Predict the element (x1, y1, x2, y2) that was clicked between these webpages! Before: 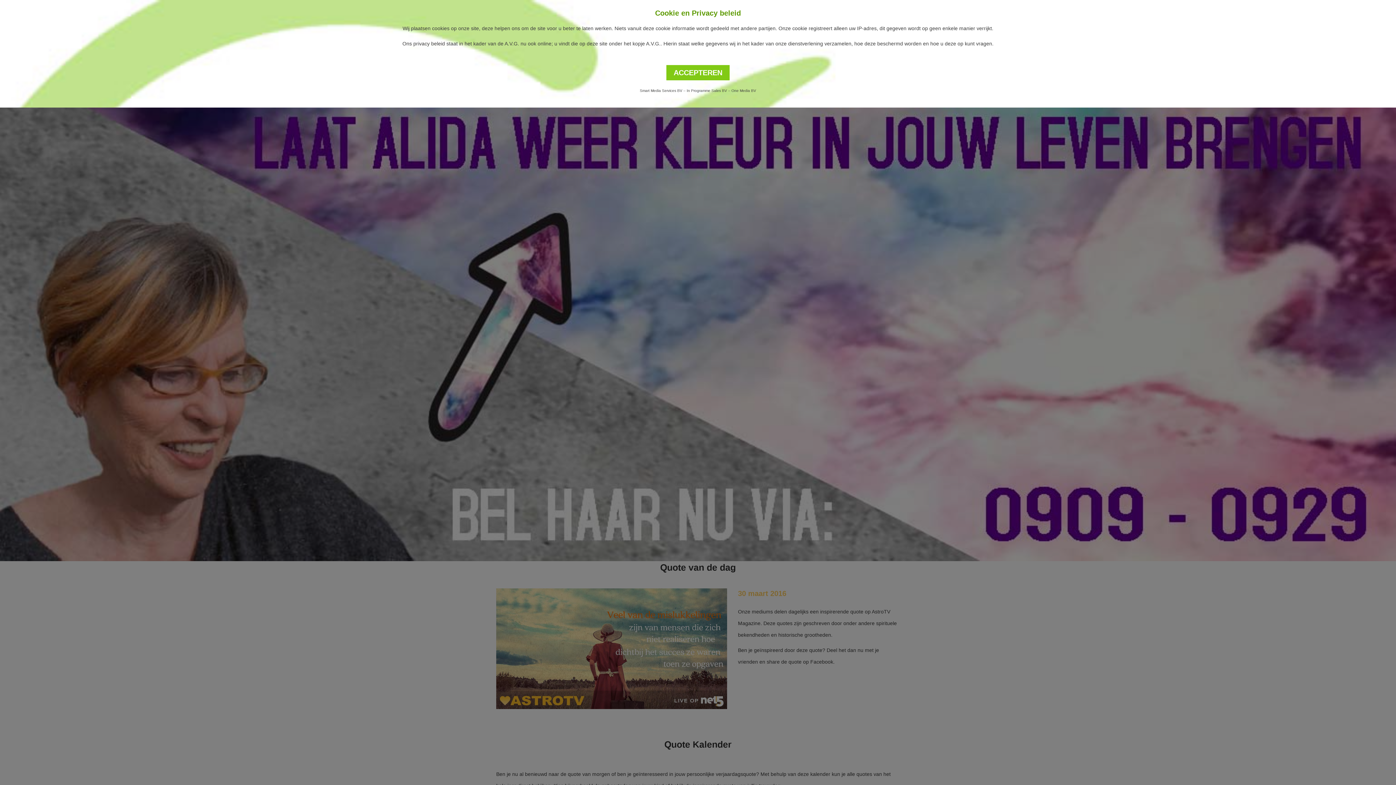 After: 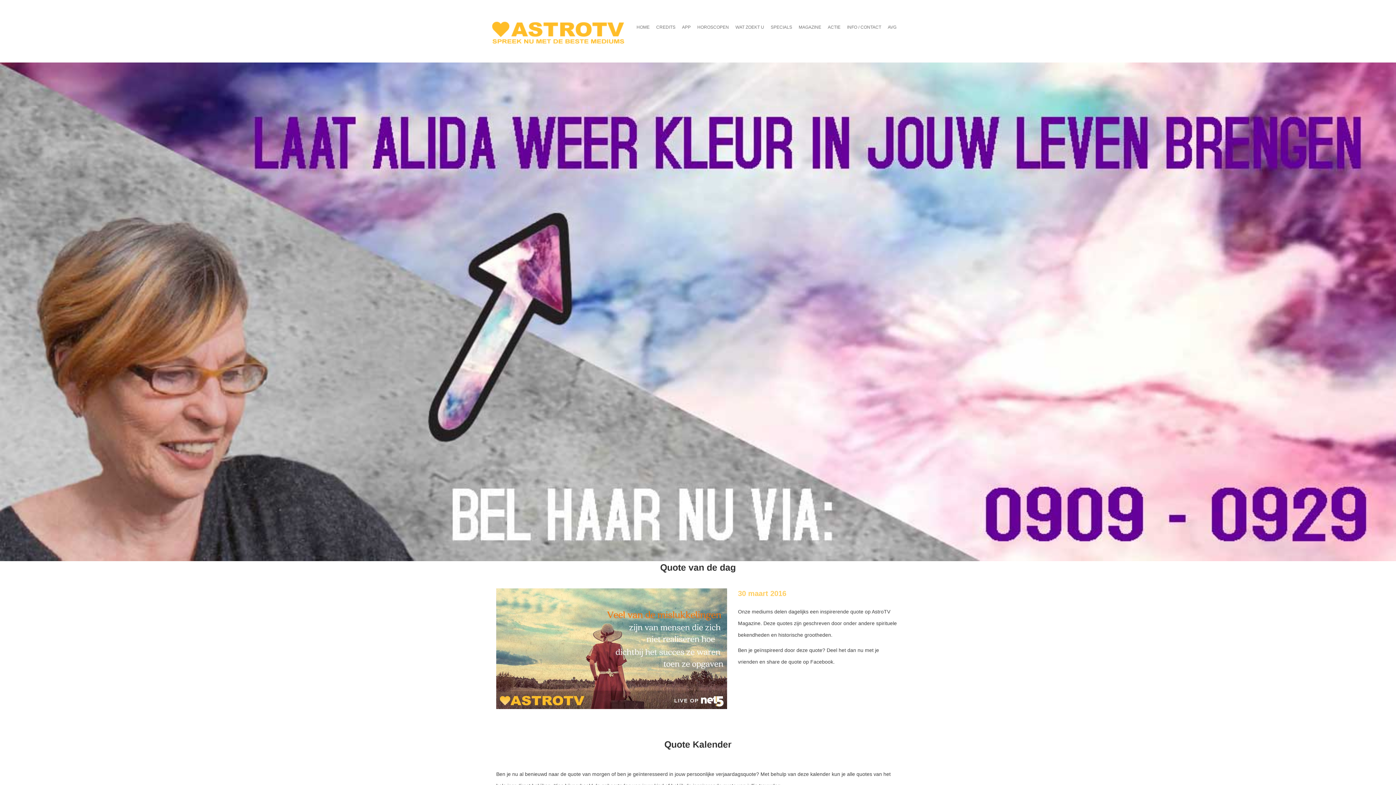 Action: bbox: (666, 65, 729, 80) label: ACCEPTEREN